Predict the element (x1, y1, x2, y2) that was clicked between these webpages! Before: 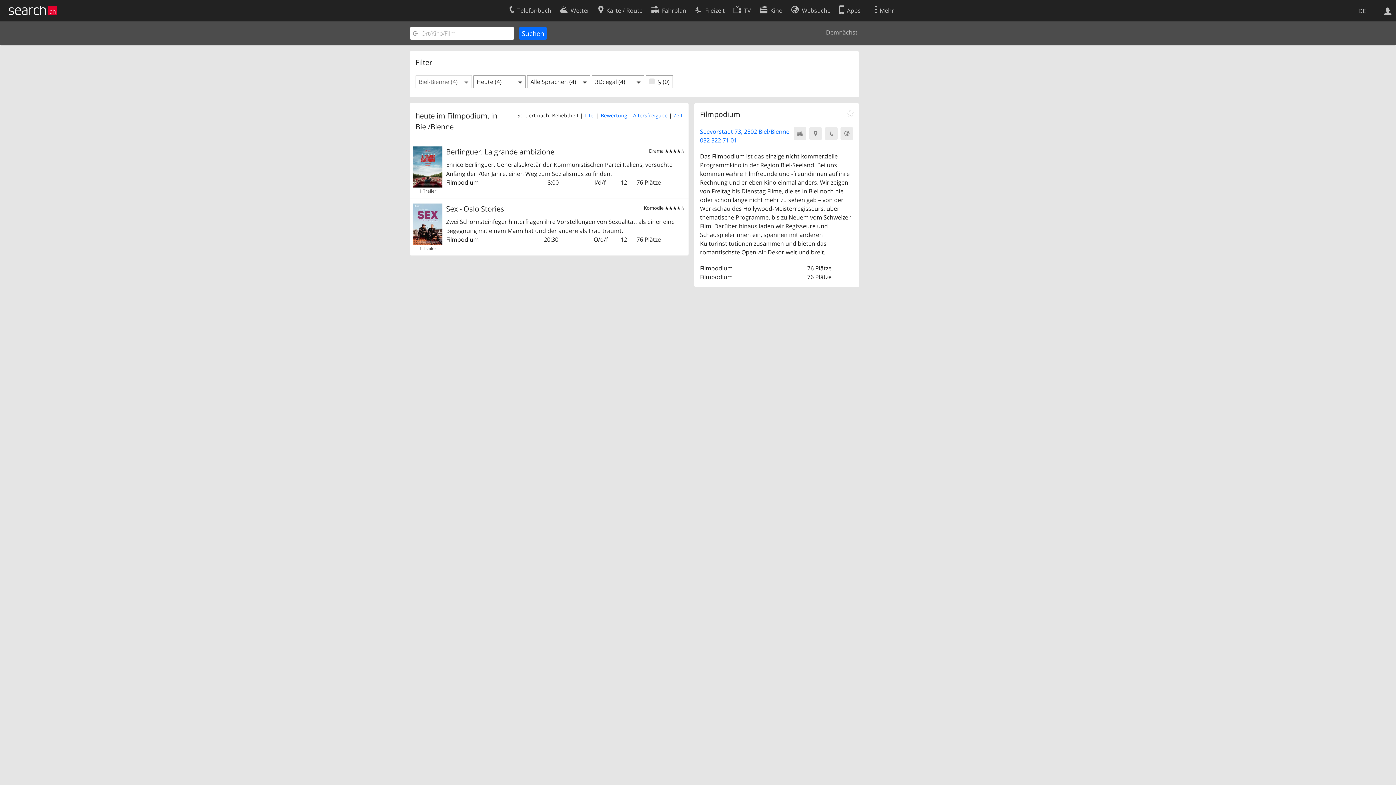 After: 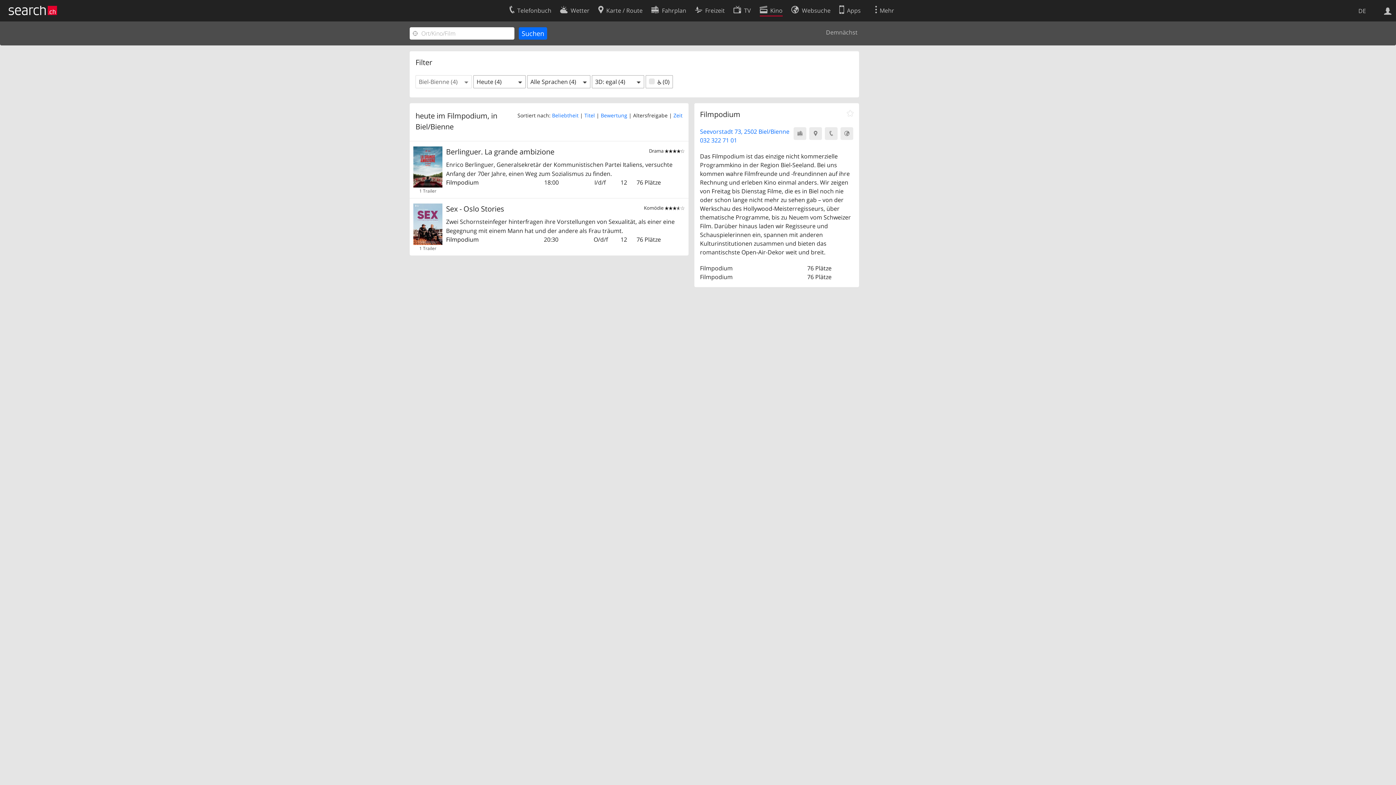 Action: label: Altersfreigabe bbox: (633, 112, 667, 118)